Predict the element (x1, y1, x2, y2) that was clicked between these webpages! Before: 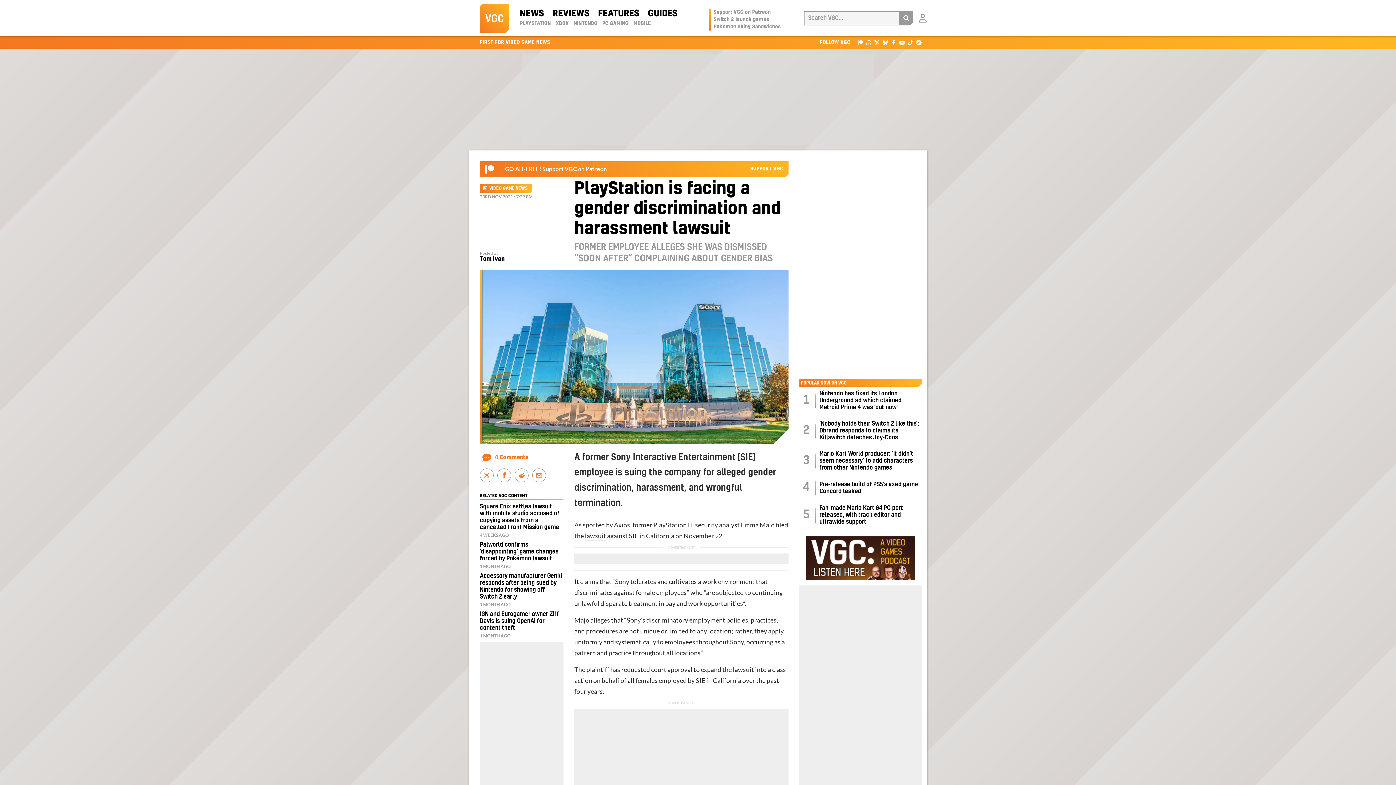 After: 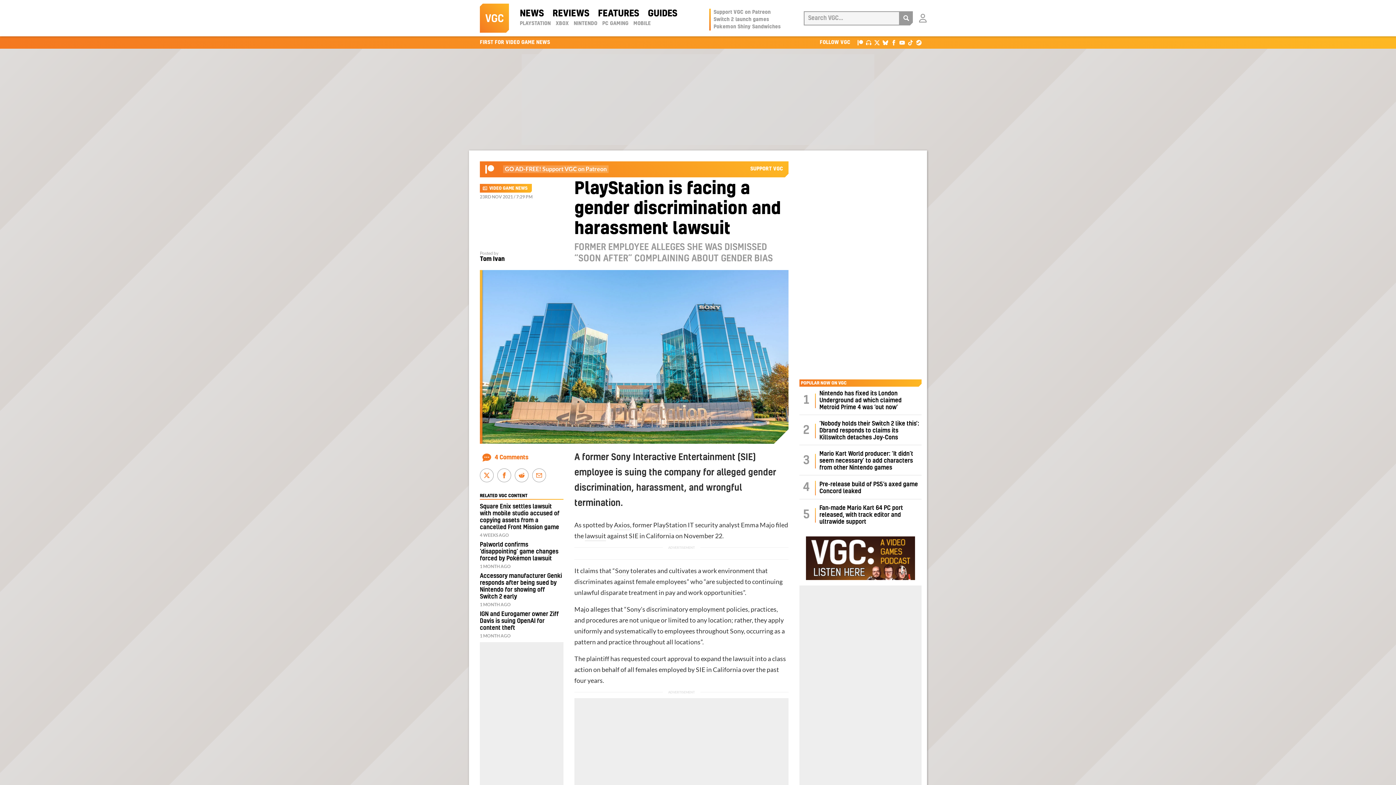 Action: label: GO AD-FREE! Support VGC on Patreon bbox: (503, 165, 608, 173)